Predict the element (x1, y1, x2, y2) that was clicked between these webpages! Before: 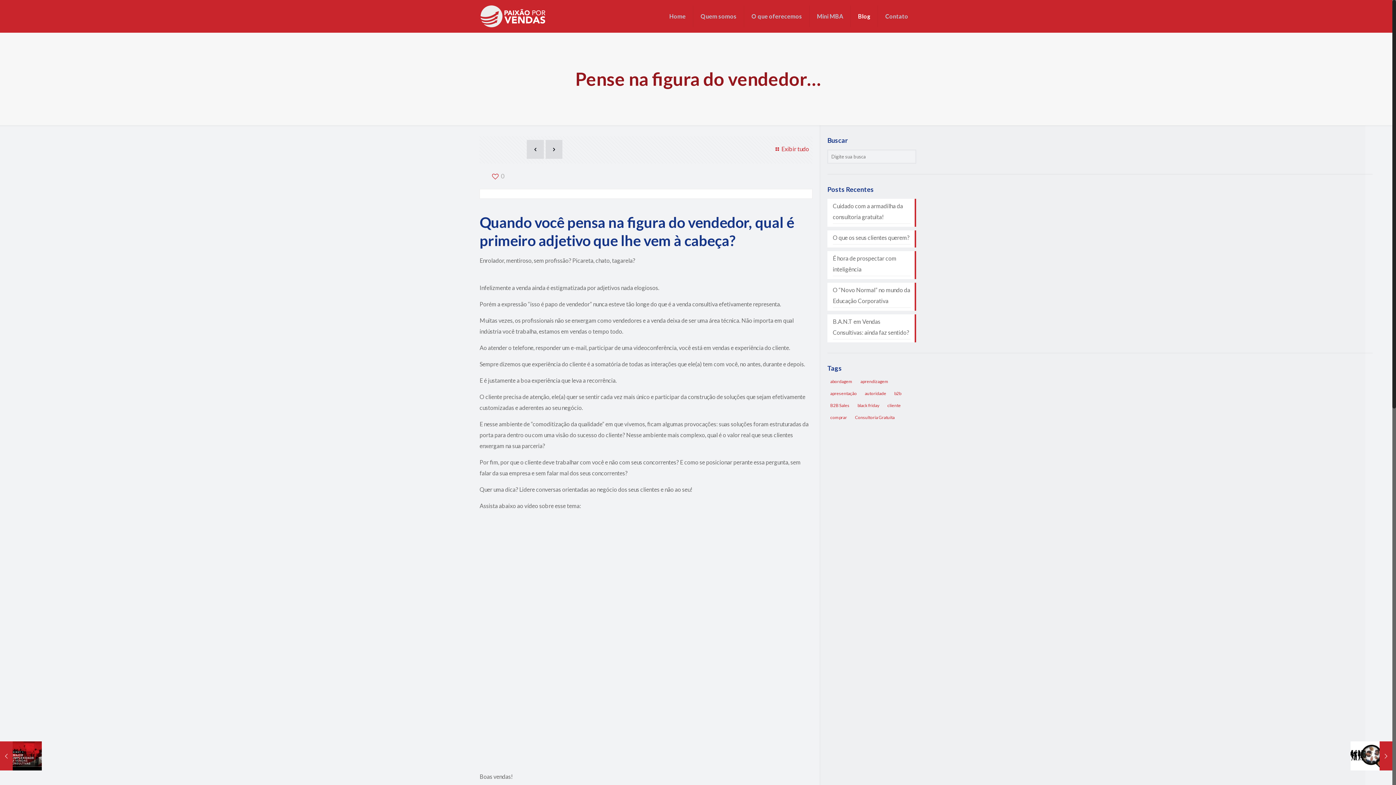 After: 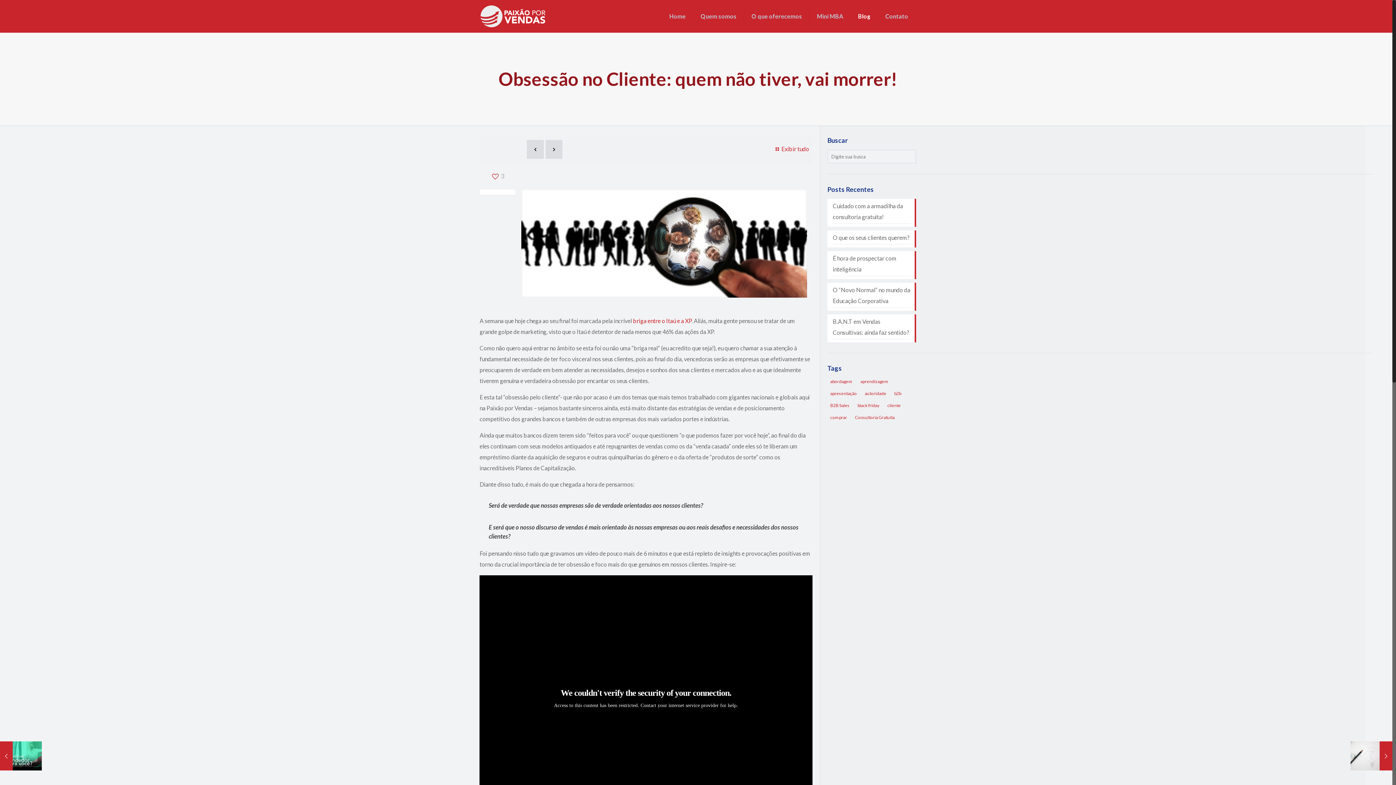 Action: label: Obsessão no Cliente: quem não tiver, vai morrer!
1 de julho de 2020 bbox: (1350, 741, 1392, 770)